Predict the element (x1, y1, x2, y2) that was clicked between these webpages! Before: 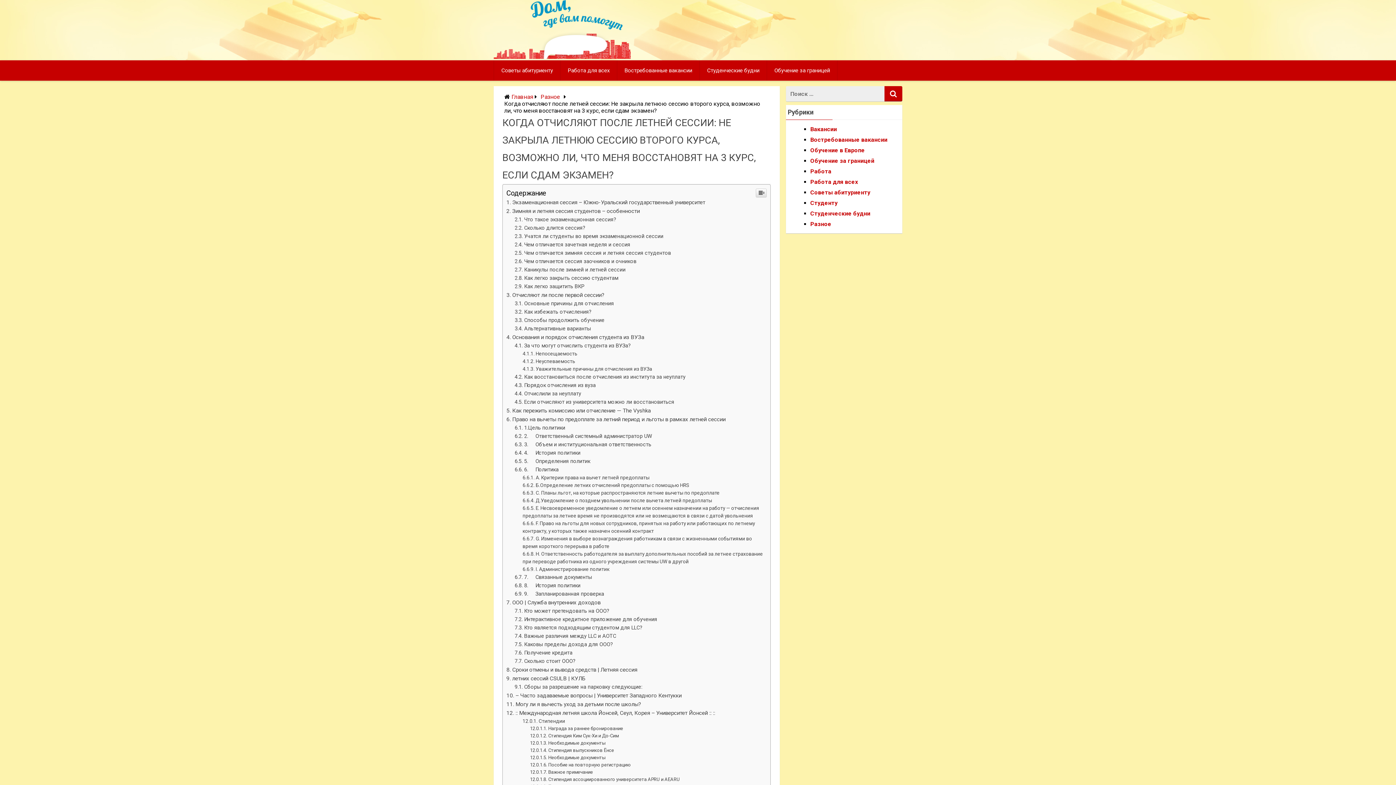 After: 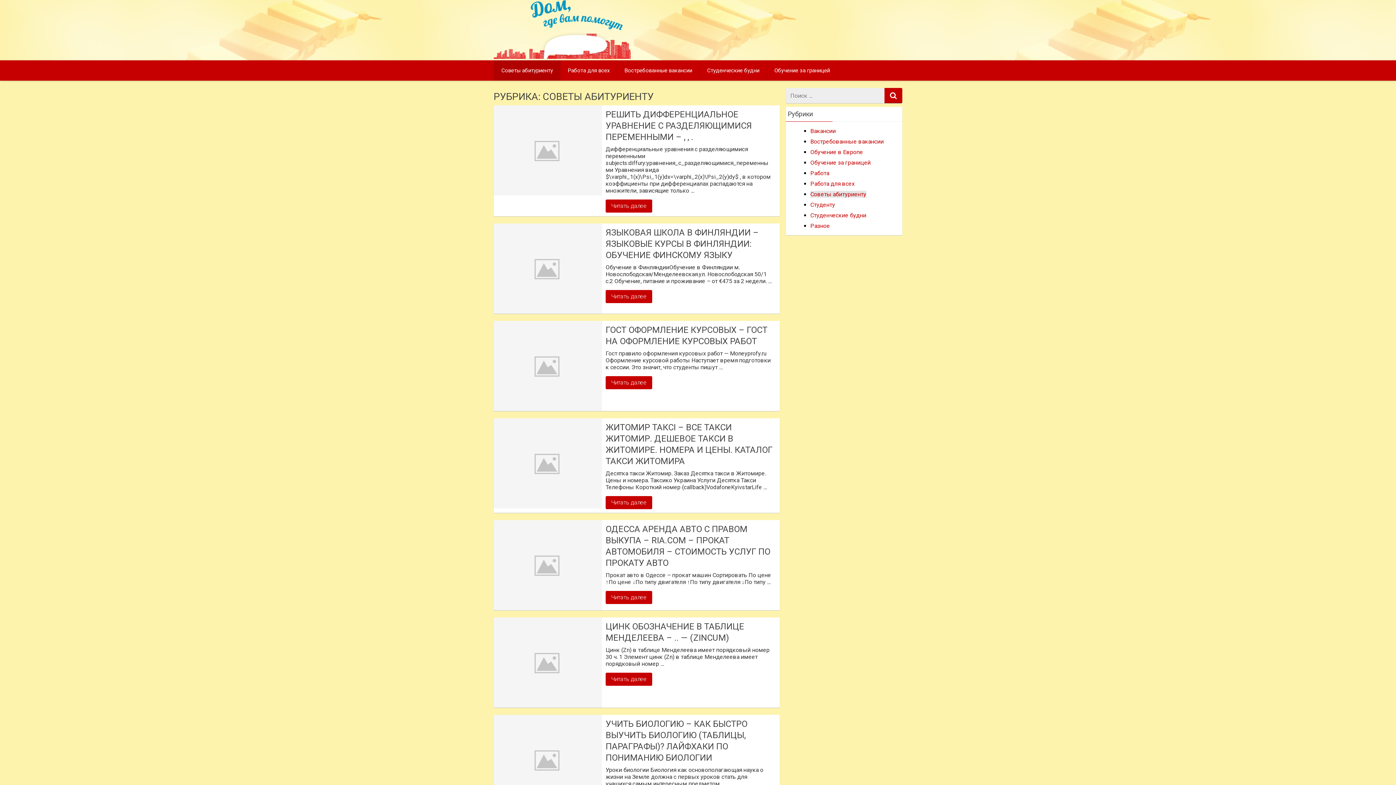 Action: bbox: (494, 163, 560, 184) label: Советы абитуриенту